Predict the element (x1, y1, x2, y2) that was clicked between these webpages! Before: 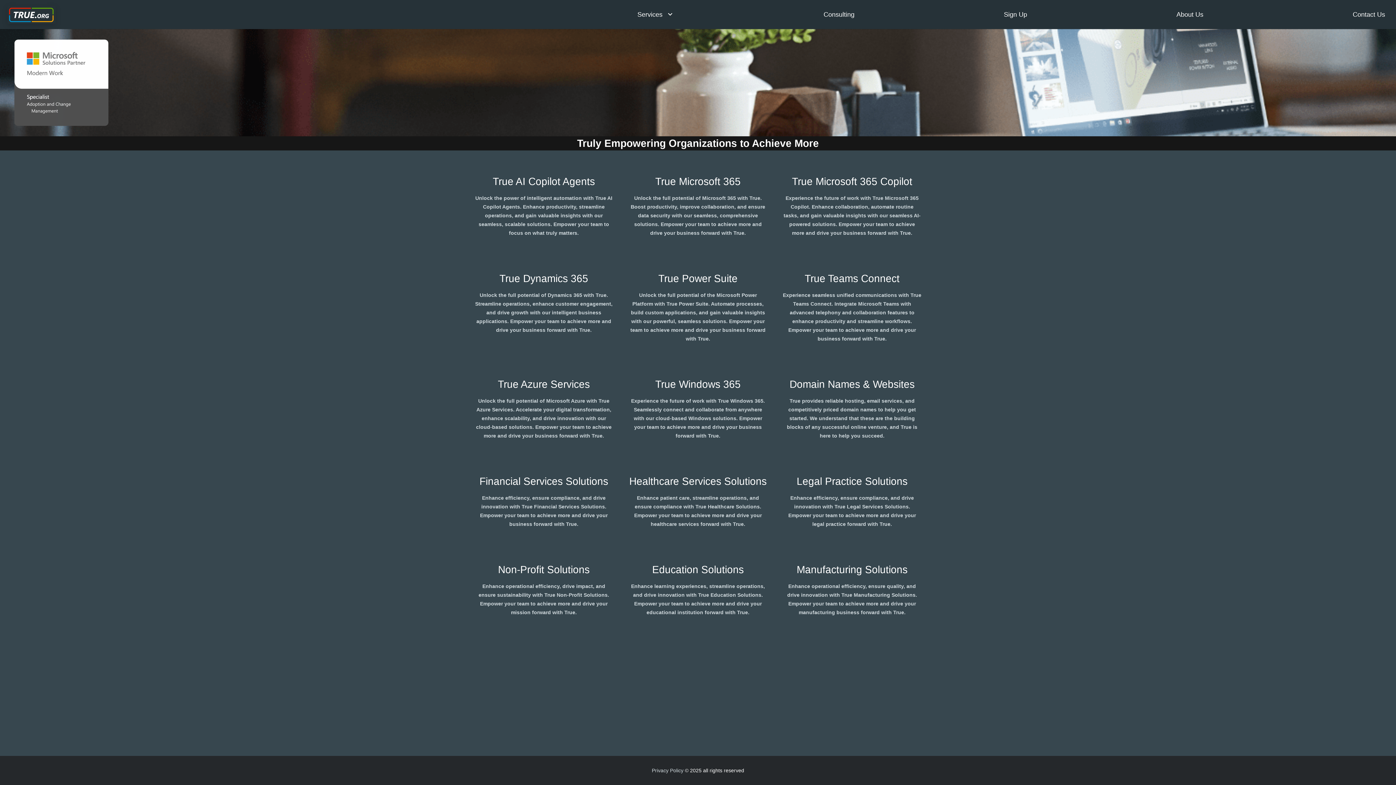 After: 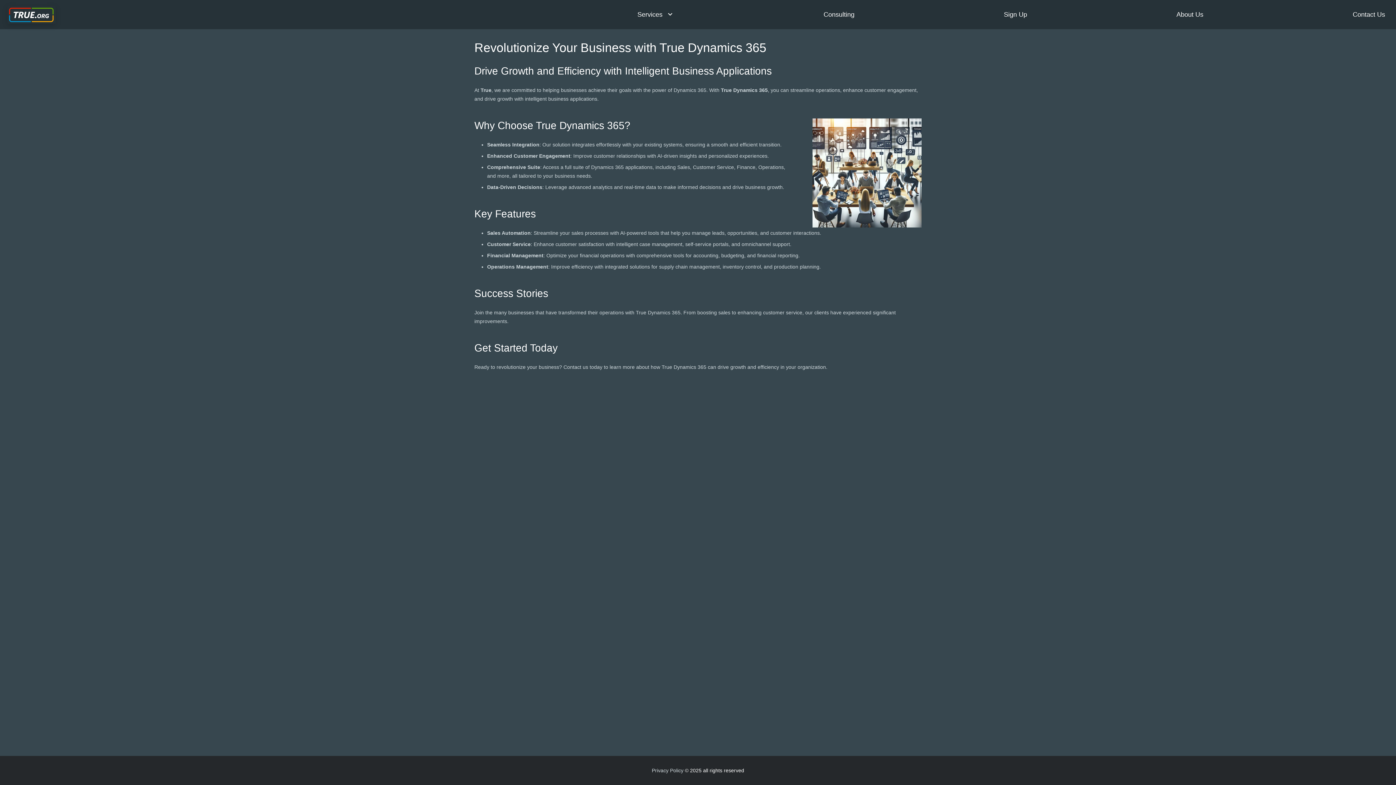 Action: label: True Dynamics 365 bbox: (499, 272, 588, 284)